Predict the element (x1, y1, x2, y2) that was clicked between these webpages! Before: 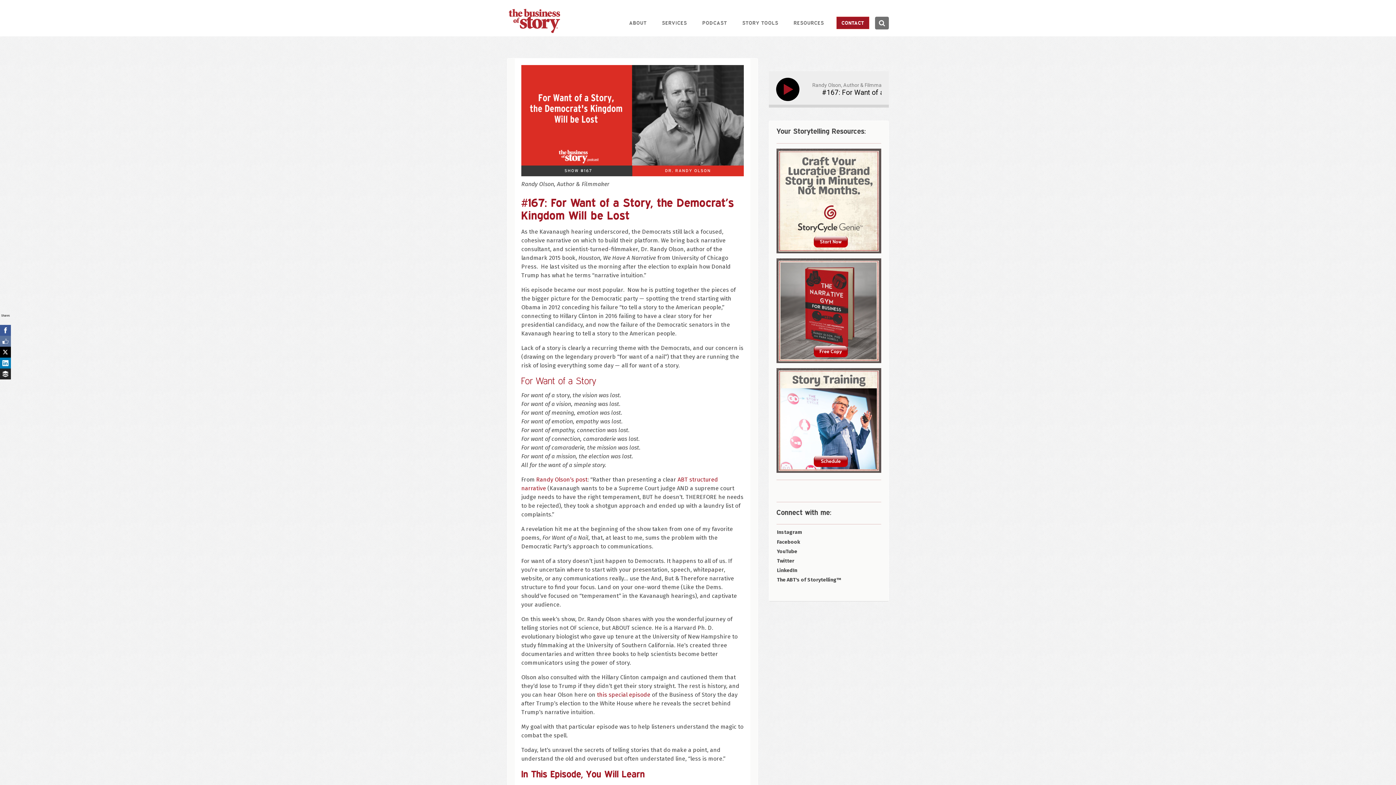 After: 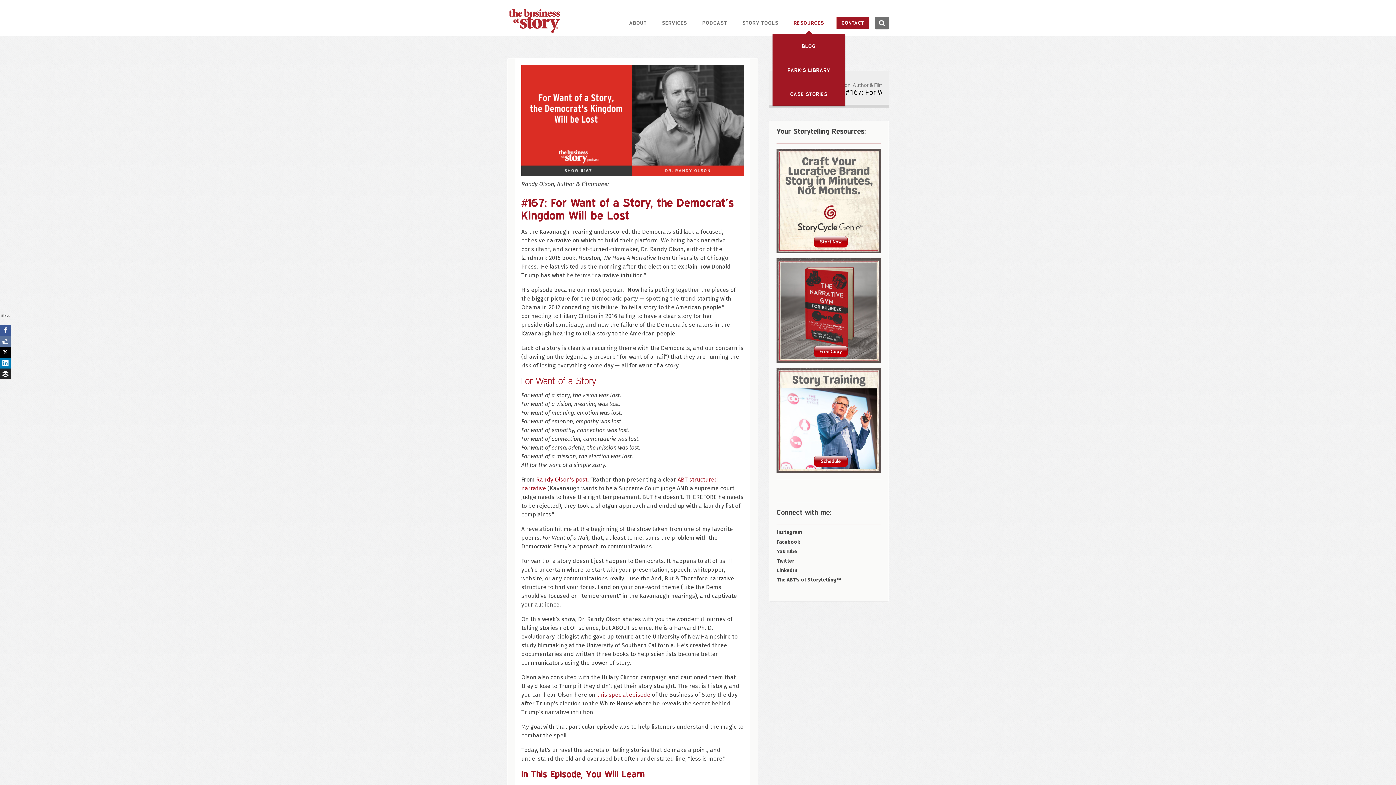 Action: bbox: (787, 10, 830, 34) label: RESOURCES